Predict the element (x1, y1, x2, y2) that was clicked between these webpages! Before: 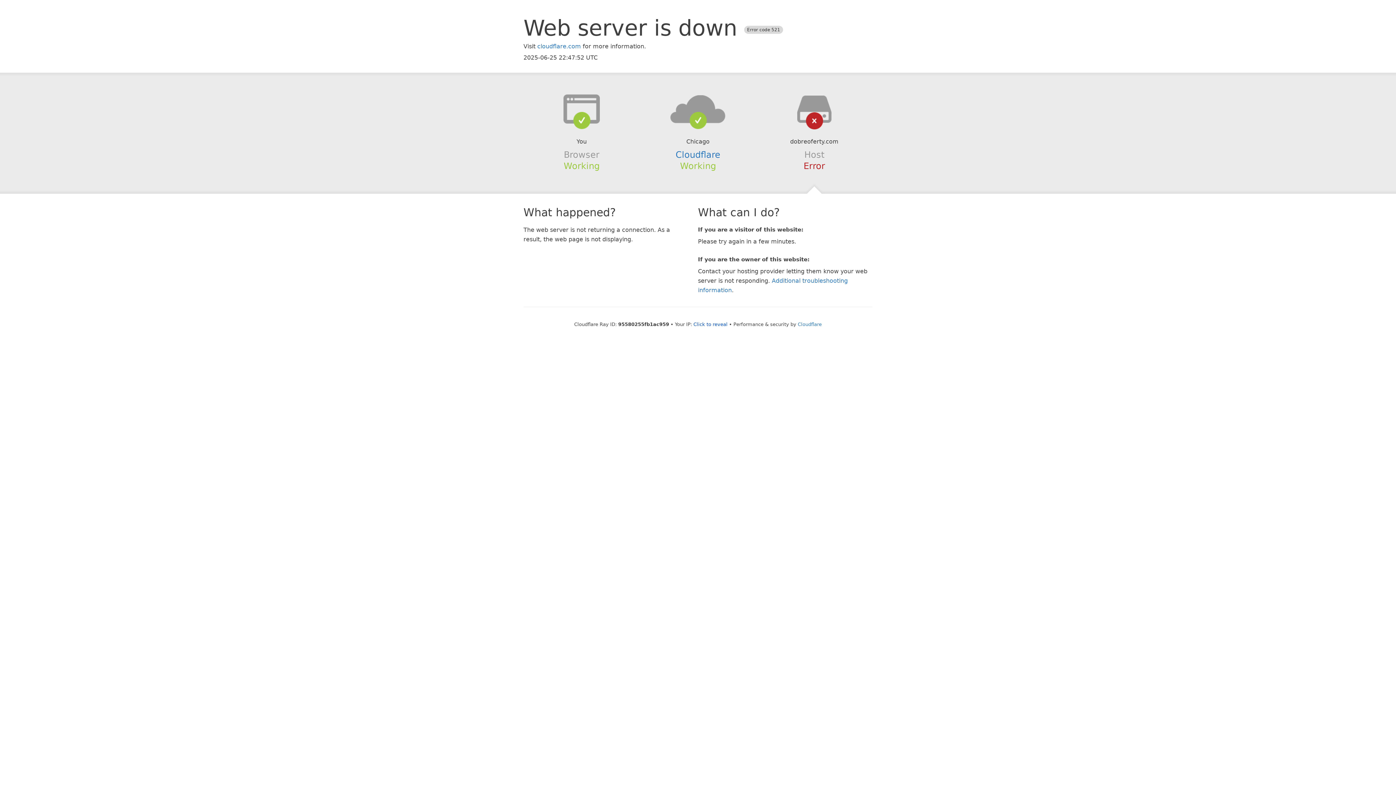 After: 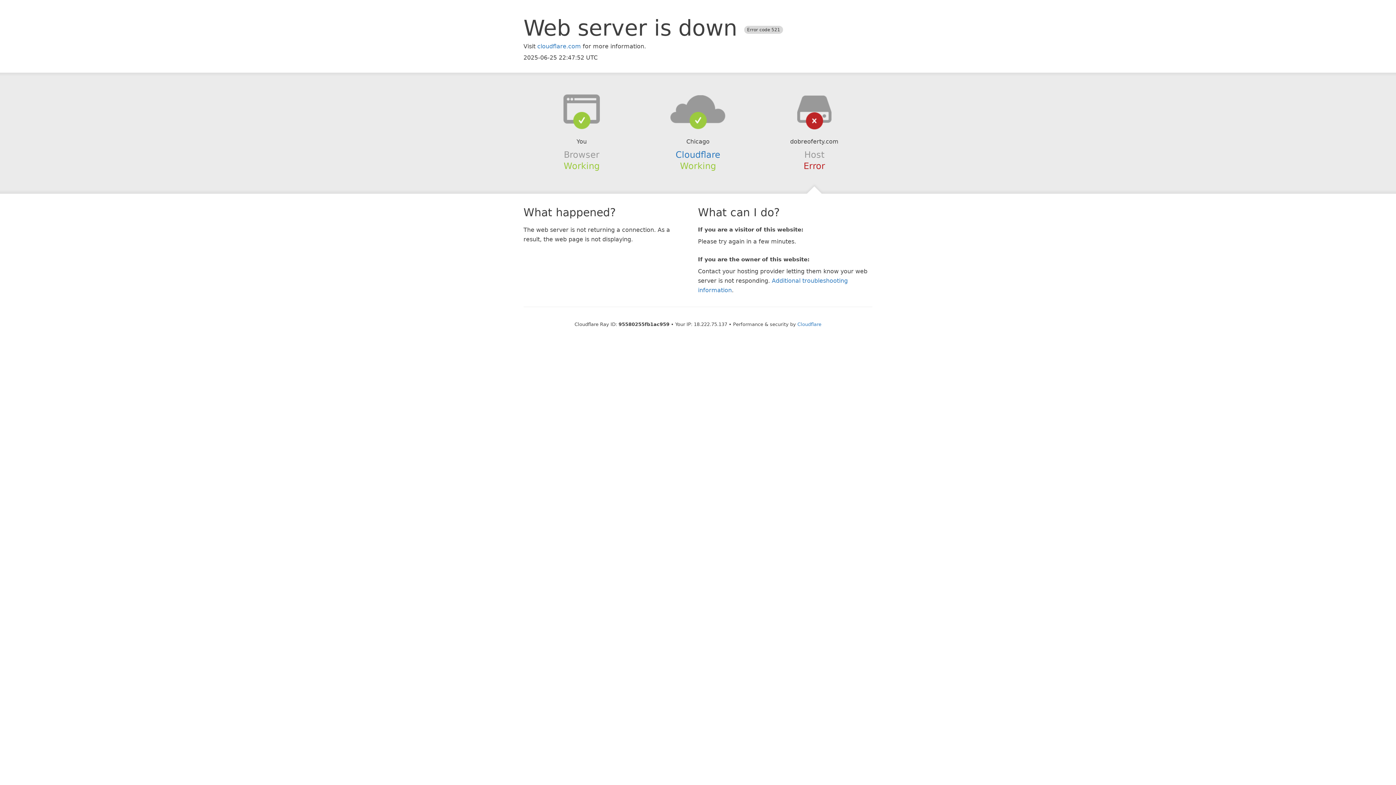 Action: label: Click to reveal bbox: (693, 321, 727, 327)